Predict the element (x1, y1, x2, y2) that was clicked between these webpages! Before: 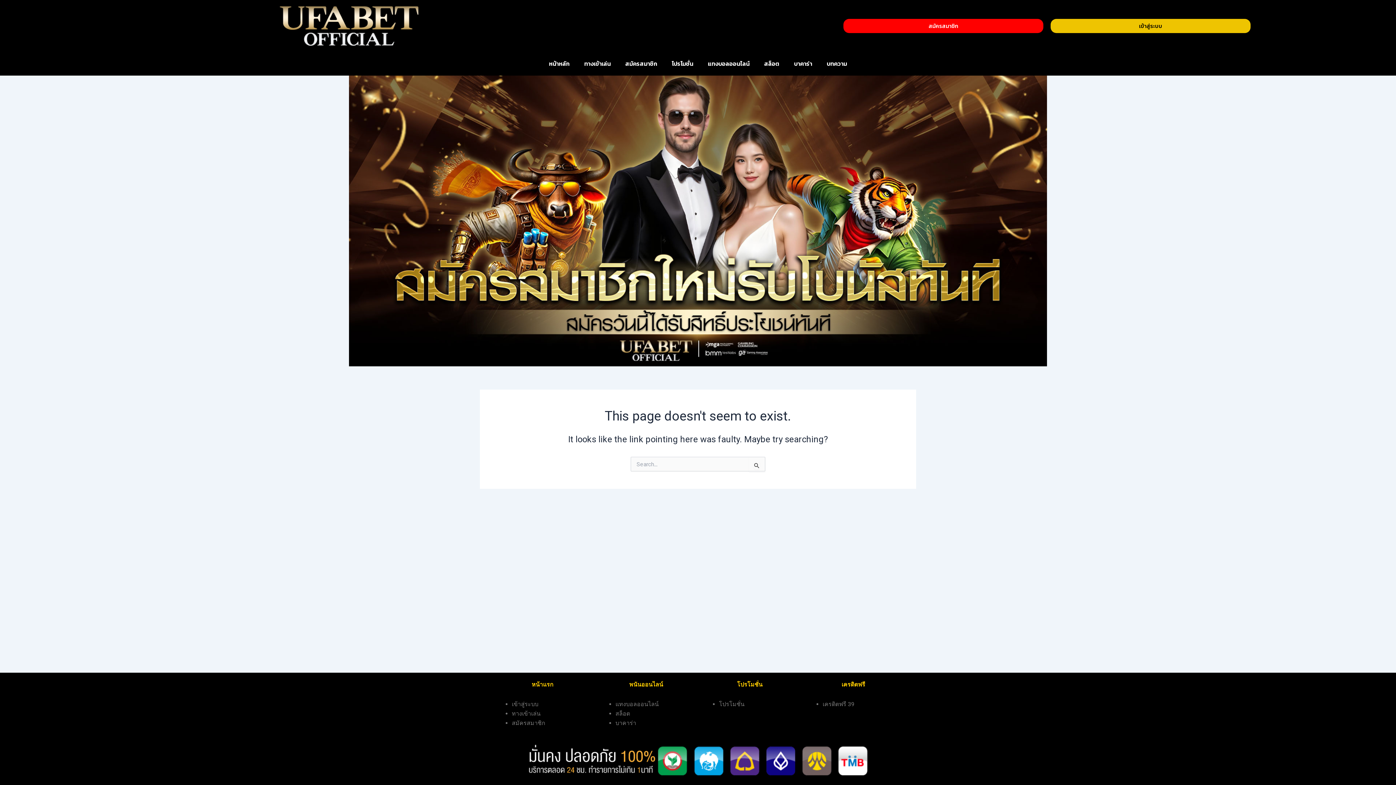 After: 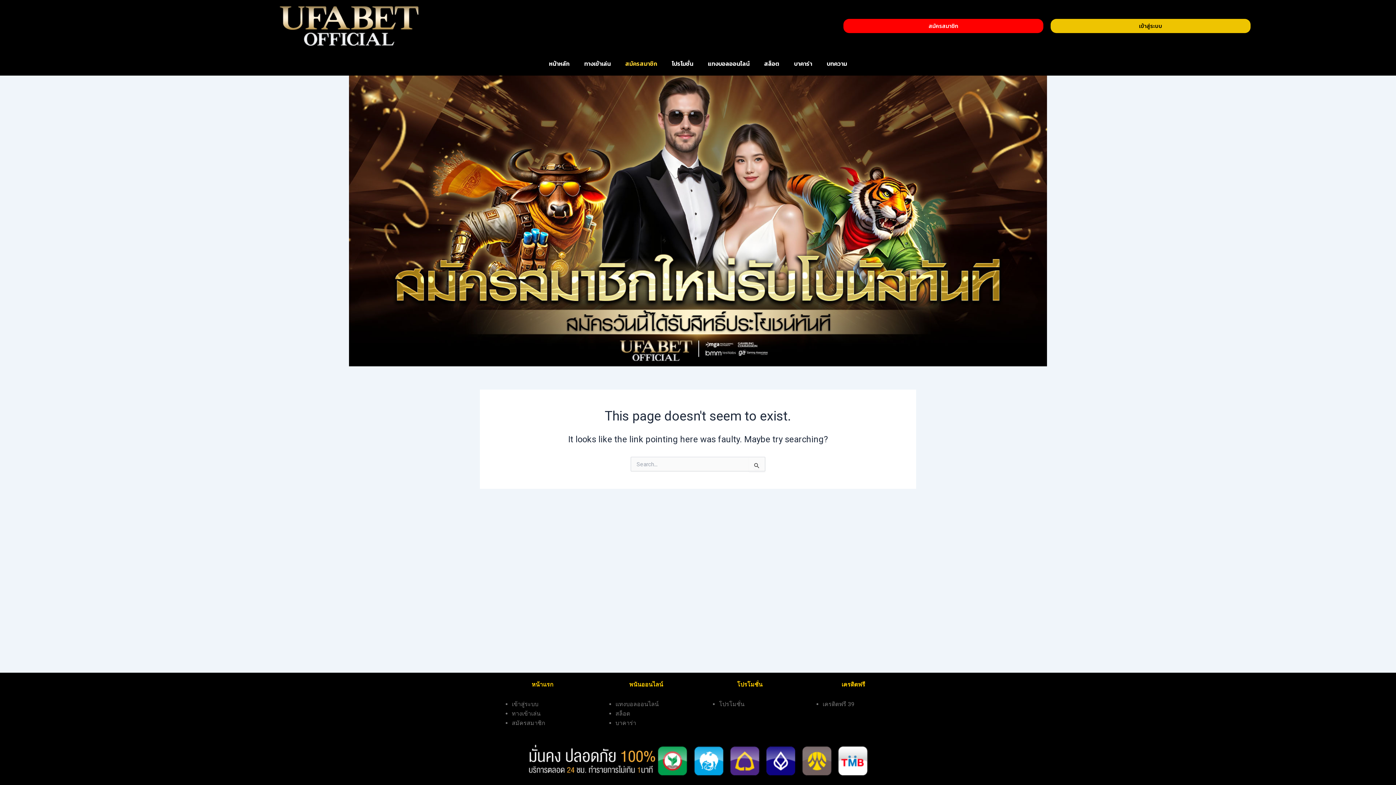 Action: bbox: (618, 55, 664, 72) label: สมัครสมาชิก